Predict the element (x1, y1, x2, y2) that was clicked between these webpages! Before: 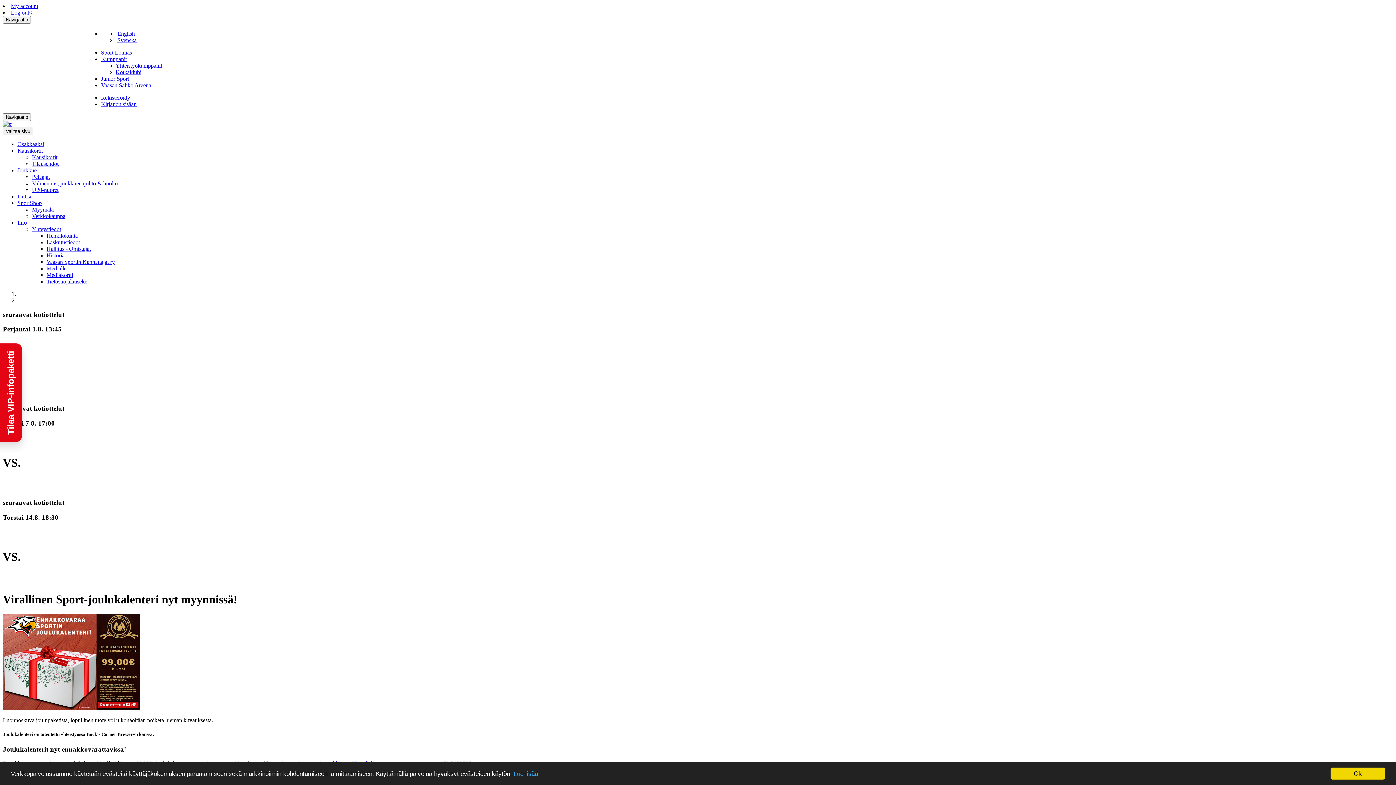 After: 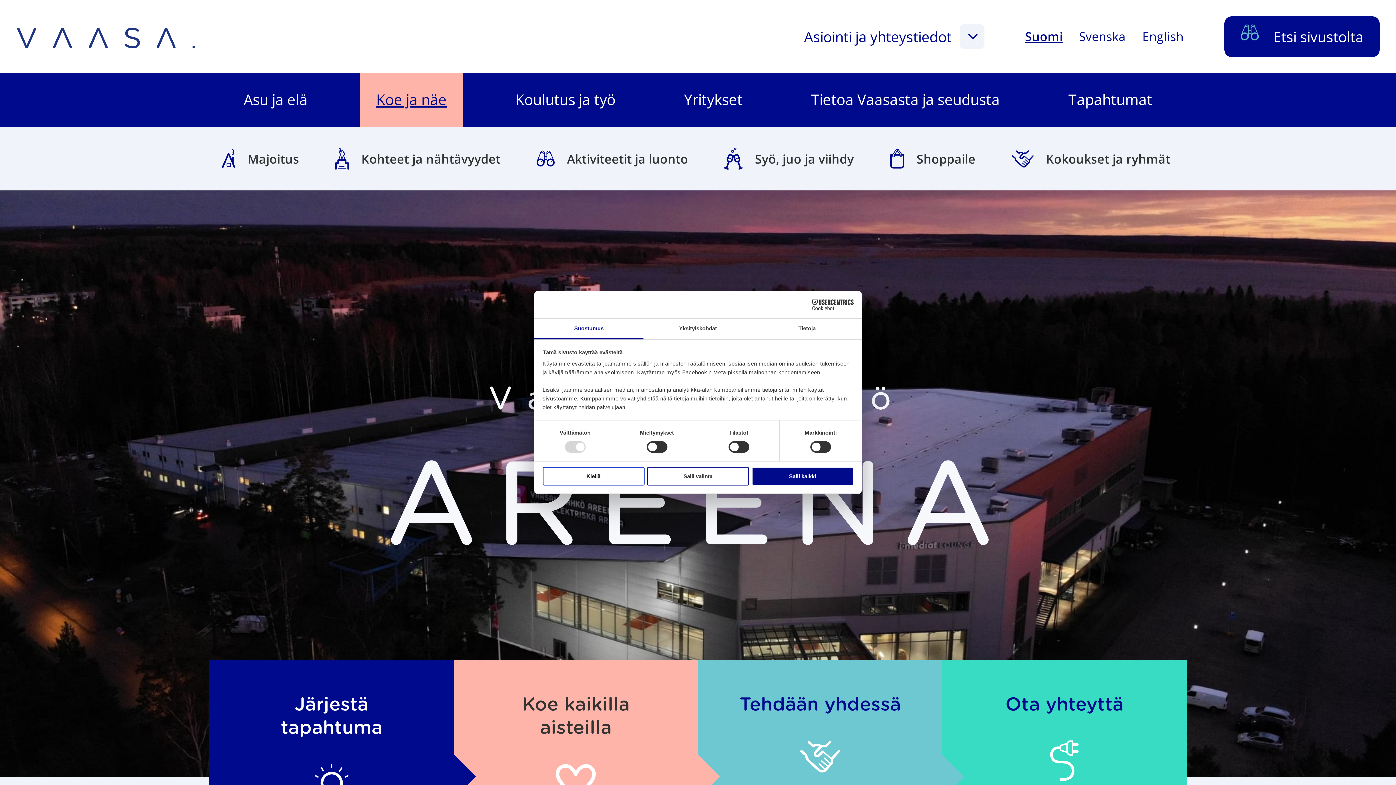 Action: label: Vaasan Sähkö Areena bbox: (101, 82, 151, 88)